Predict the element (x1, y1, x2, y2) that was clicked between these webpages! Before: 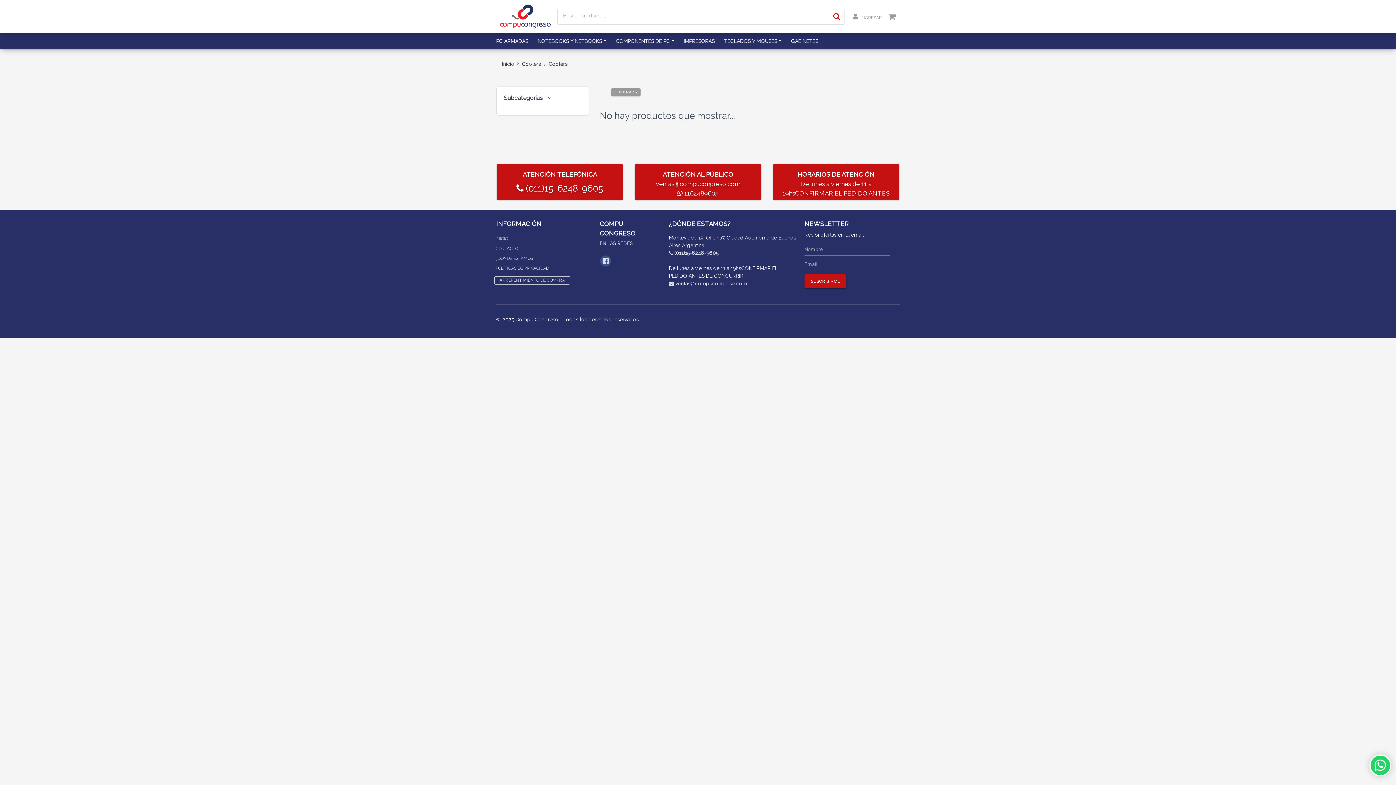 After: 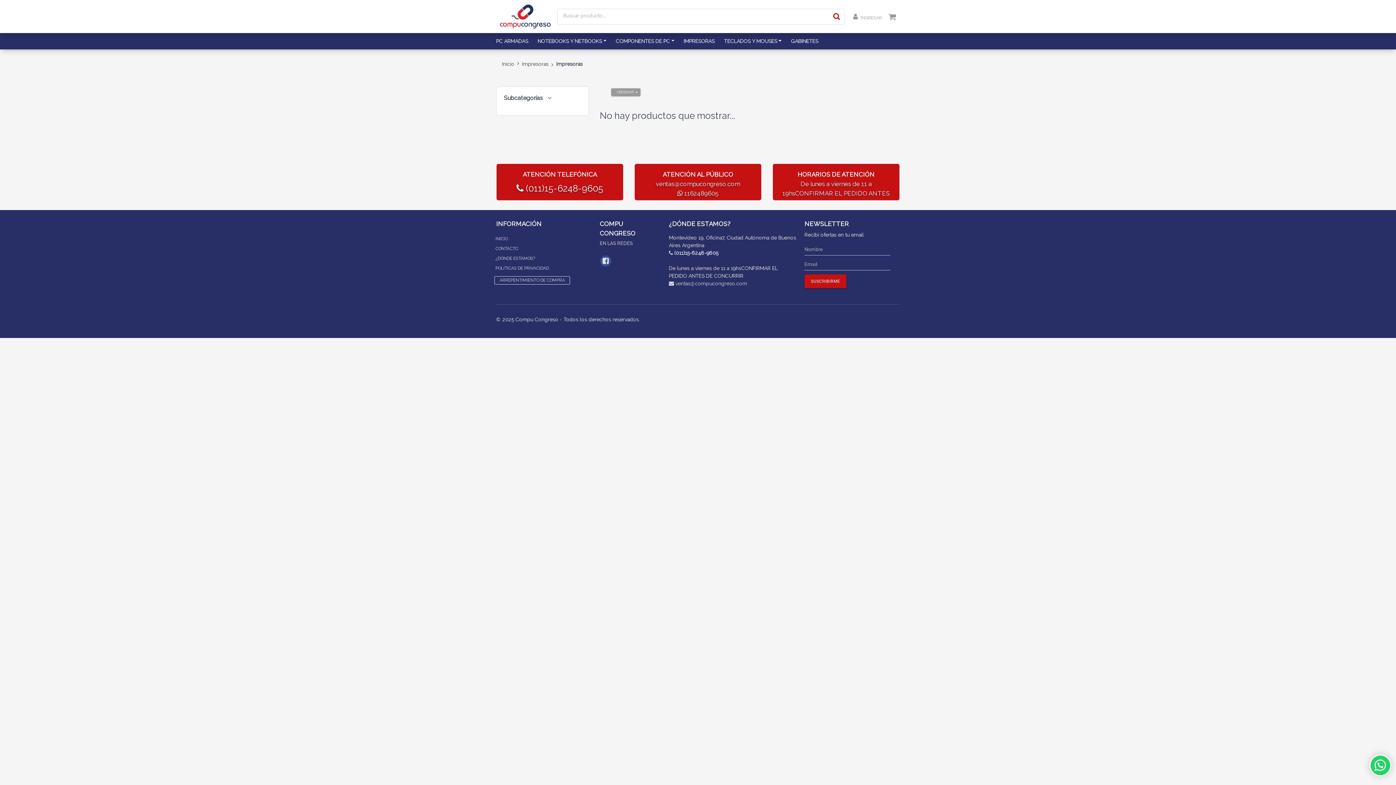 Action: label: IMPRESORAS bbox: (674, 36, 714, 45)